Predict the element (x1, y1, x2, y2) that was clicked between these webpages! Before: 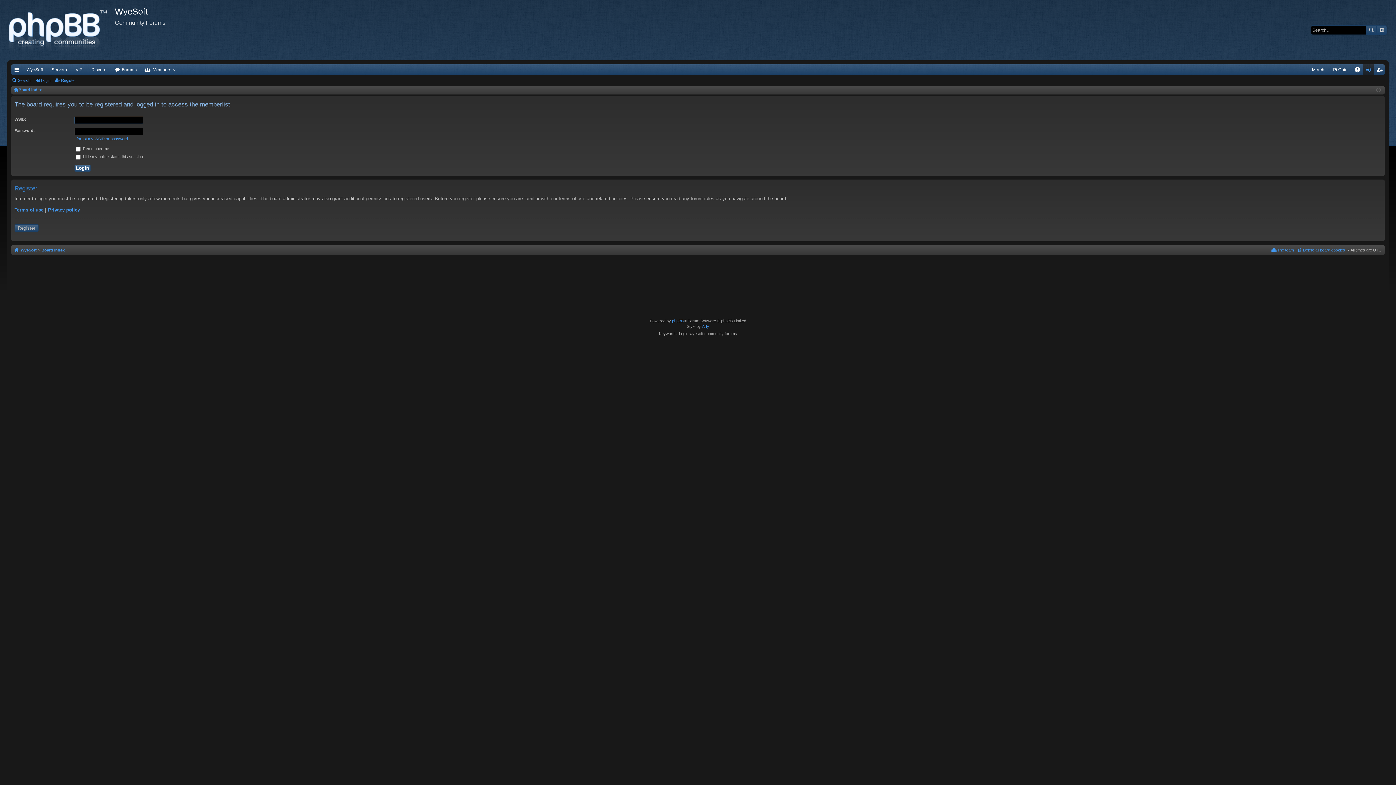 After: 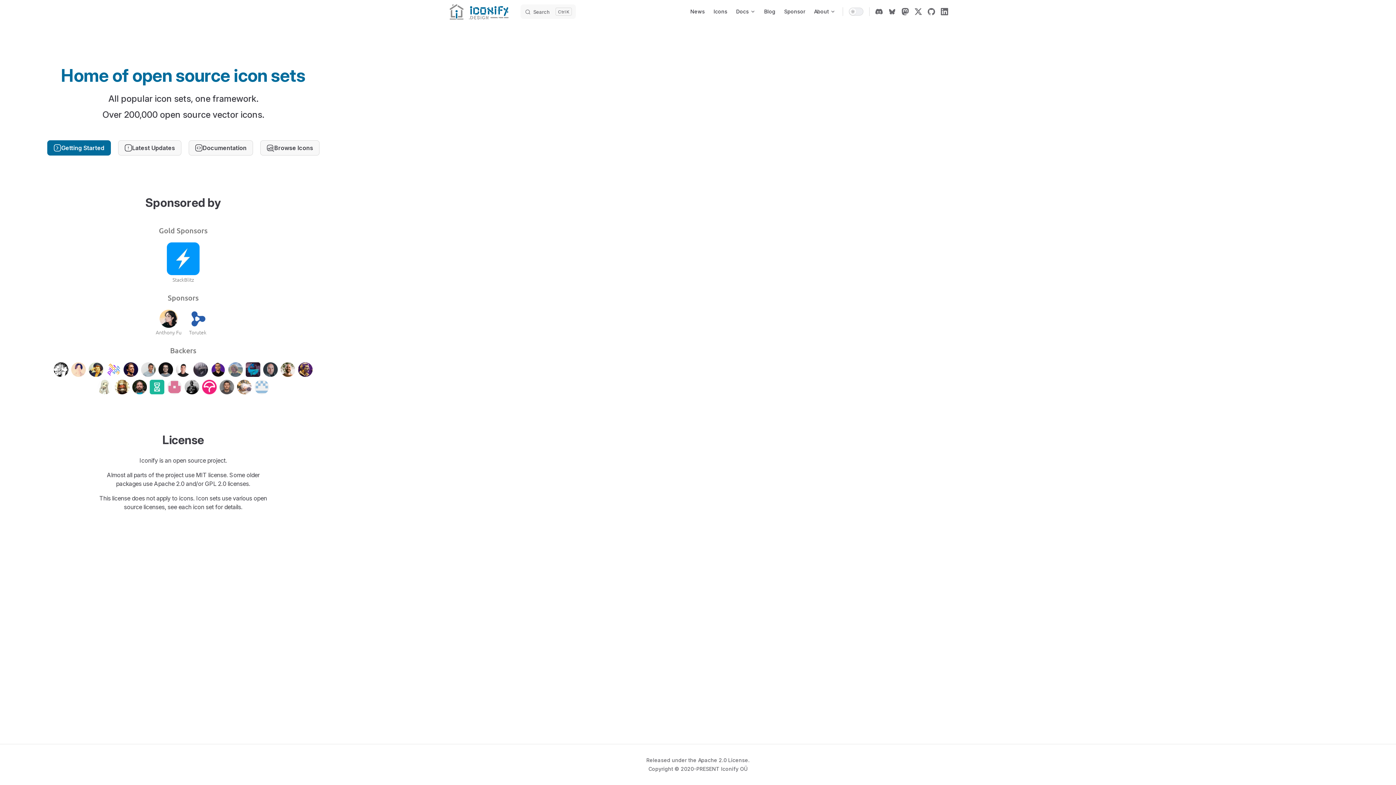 Action: label: Arty bbox: (702, 324, 709, 328)